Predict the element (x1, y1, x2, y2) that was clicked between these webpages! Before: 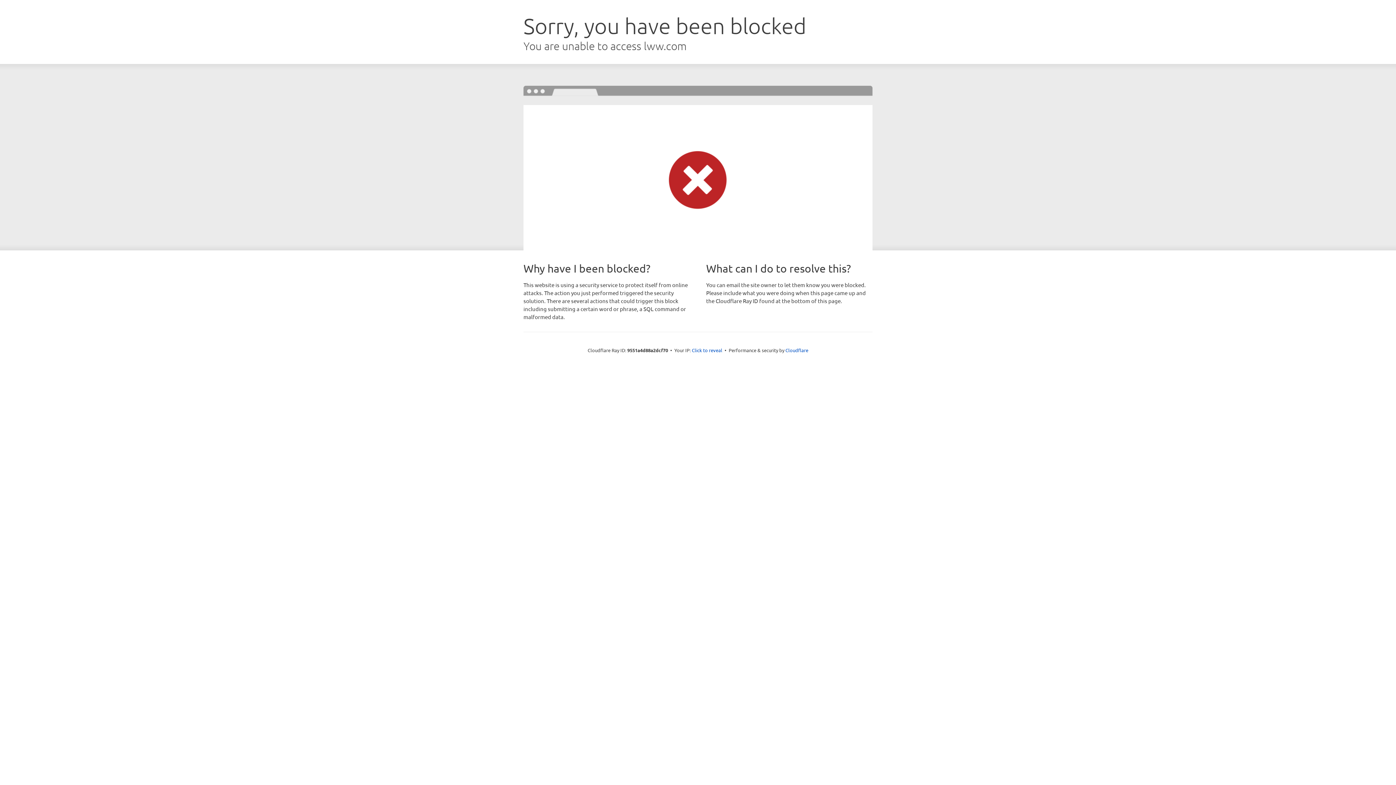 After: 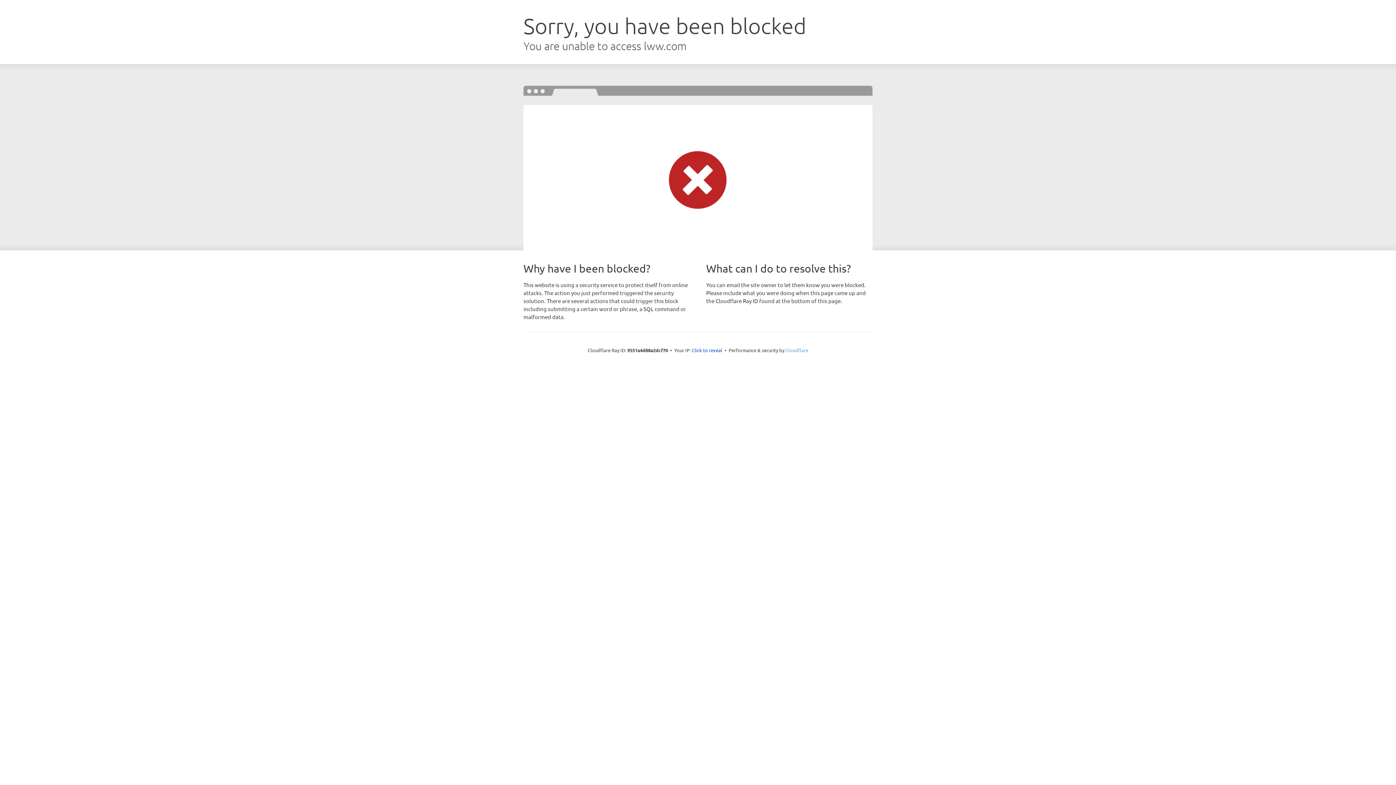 Action: bbox: (785, 347, 808, 353) label: Cloudflare